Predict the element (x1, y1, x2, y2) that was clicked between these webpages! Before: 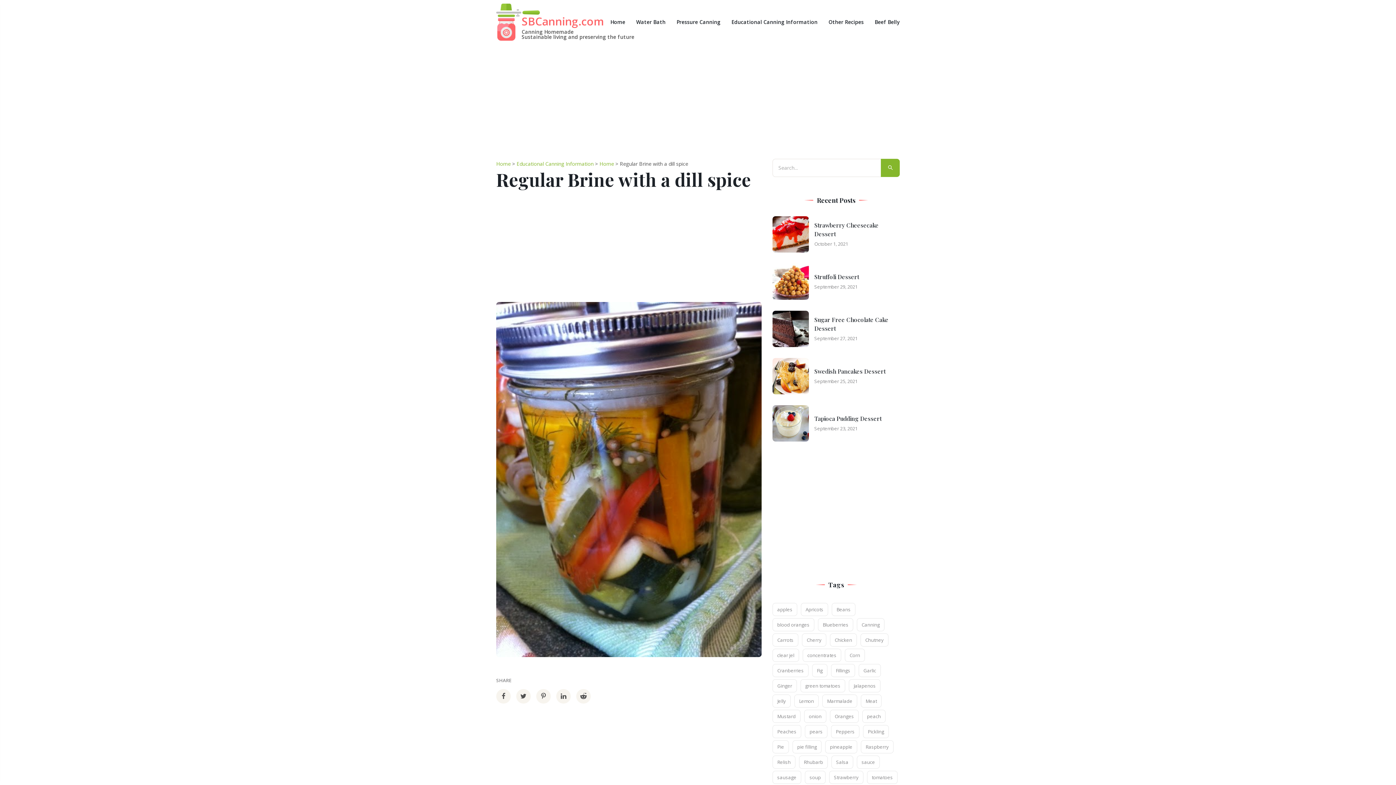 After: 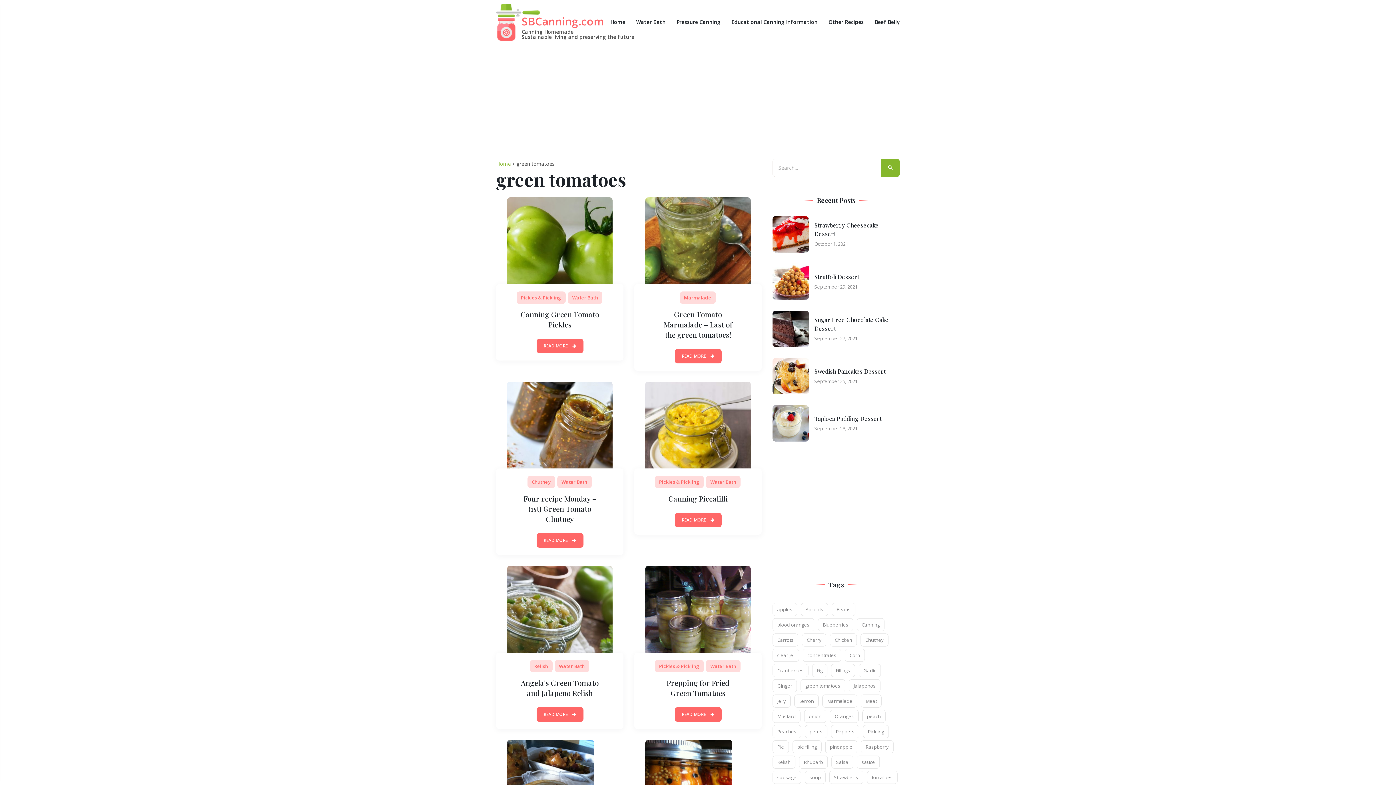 Action: label: green tomatoes (10 items) bbox: (800, 679, 845, 692)